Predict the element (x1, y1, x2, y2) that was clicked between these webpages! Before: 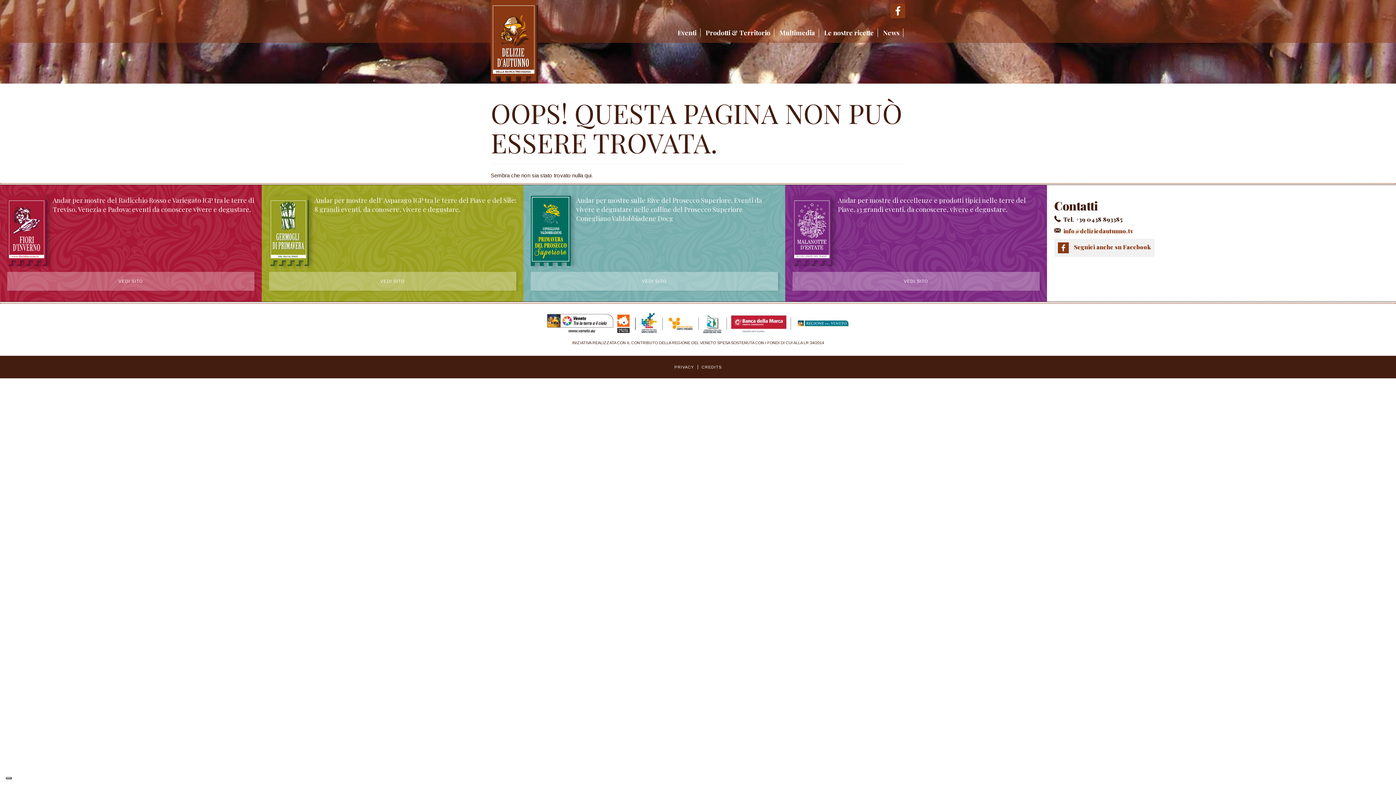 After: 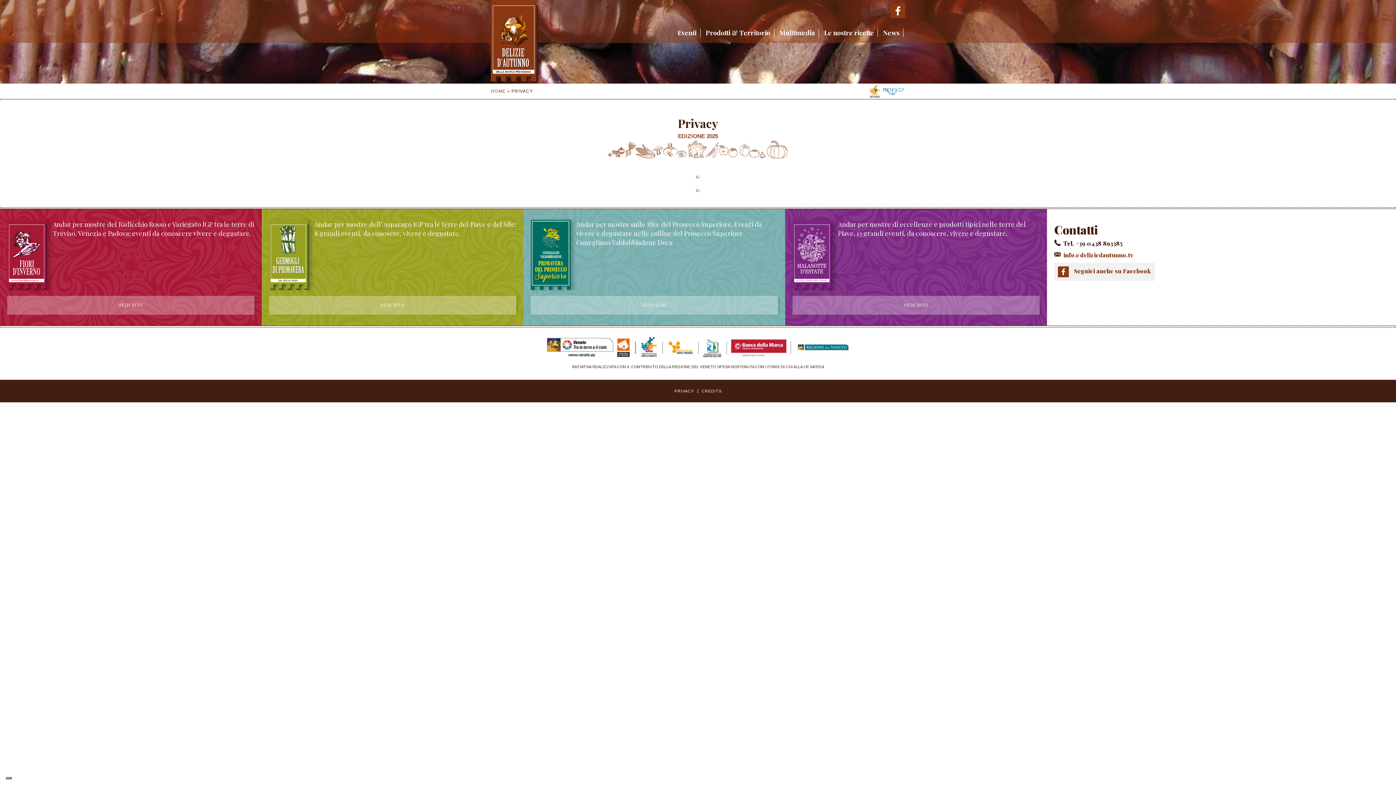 Action: label: PRIVACY bbox: (670, 365, 698, 369)